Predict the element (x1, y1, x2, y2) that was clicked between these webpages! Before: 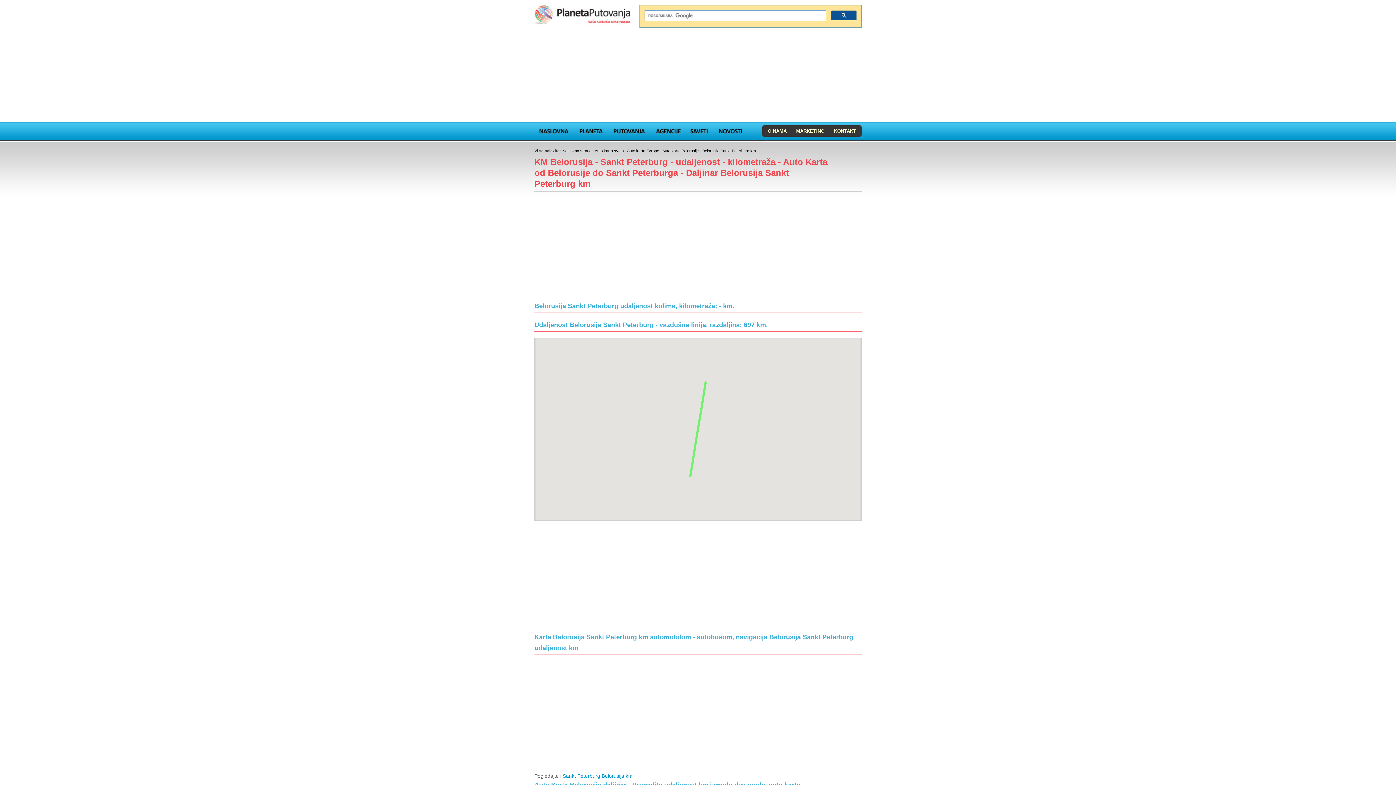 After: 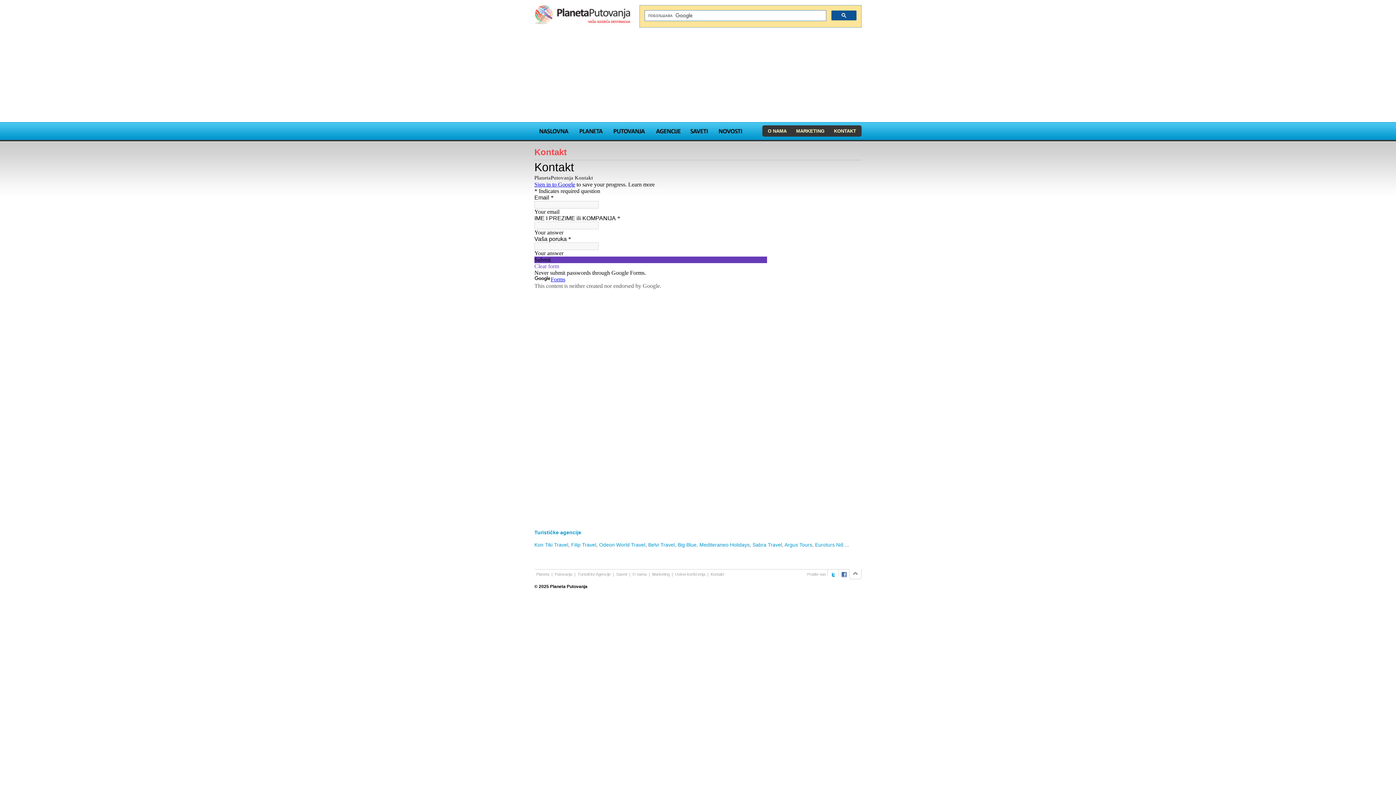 Action: bbox: (833, 126, 856, 135) label: KONTAKT